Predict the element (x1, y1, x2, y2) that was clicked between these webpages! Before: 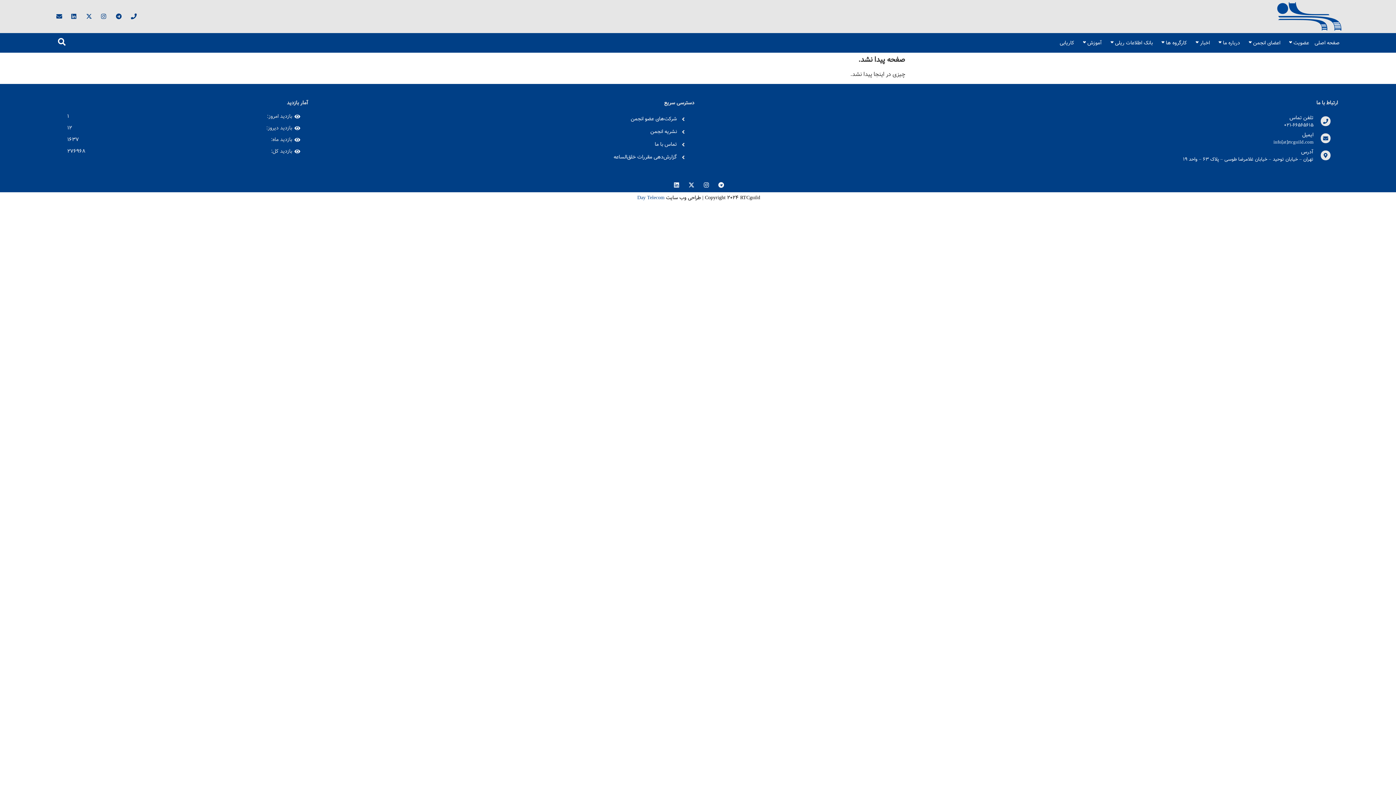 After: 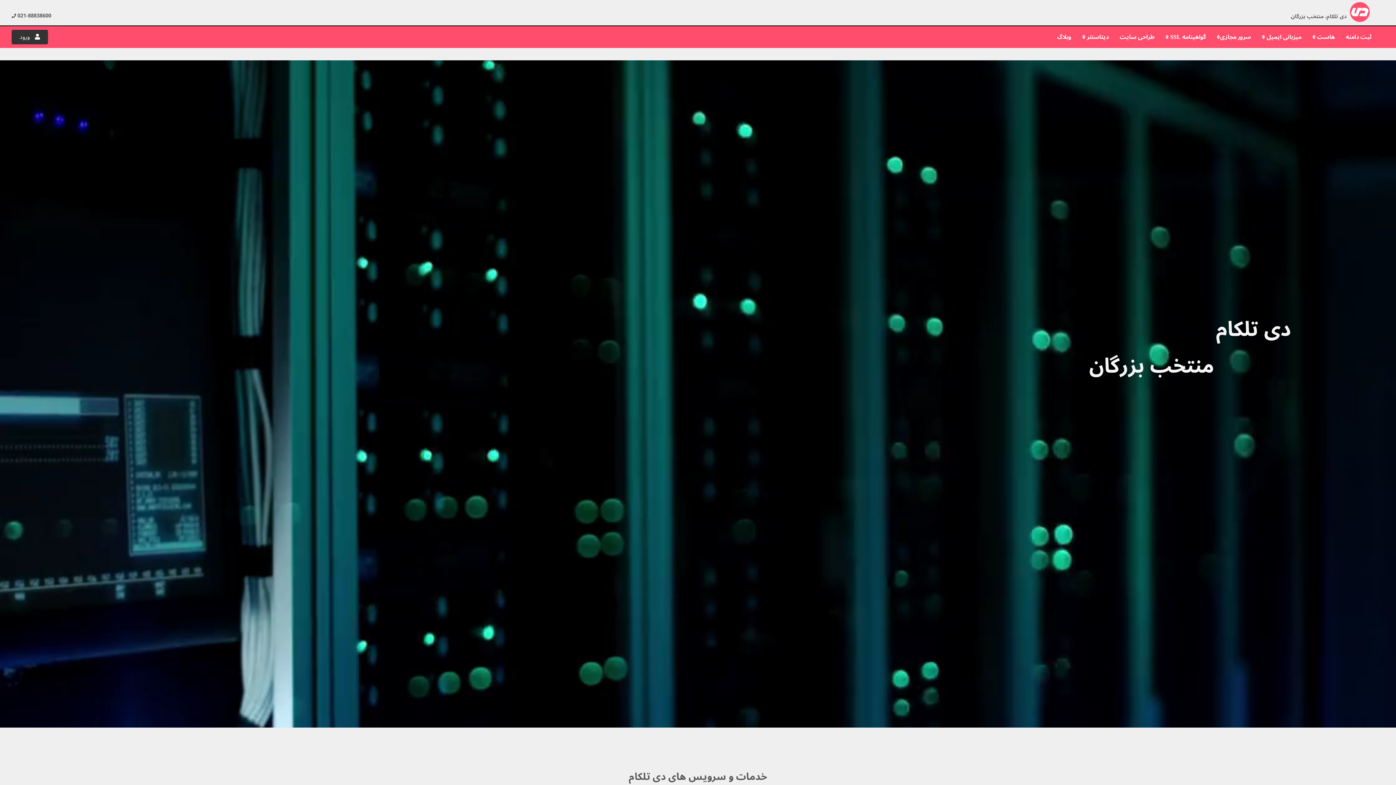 Action: bbox: (636, 193, 664, 201) label:  Day Telecom